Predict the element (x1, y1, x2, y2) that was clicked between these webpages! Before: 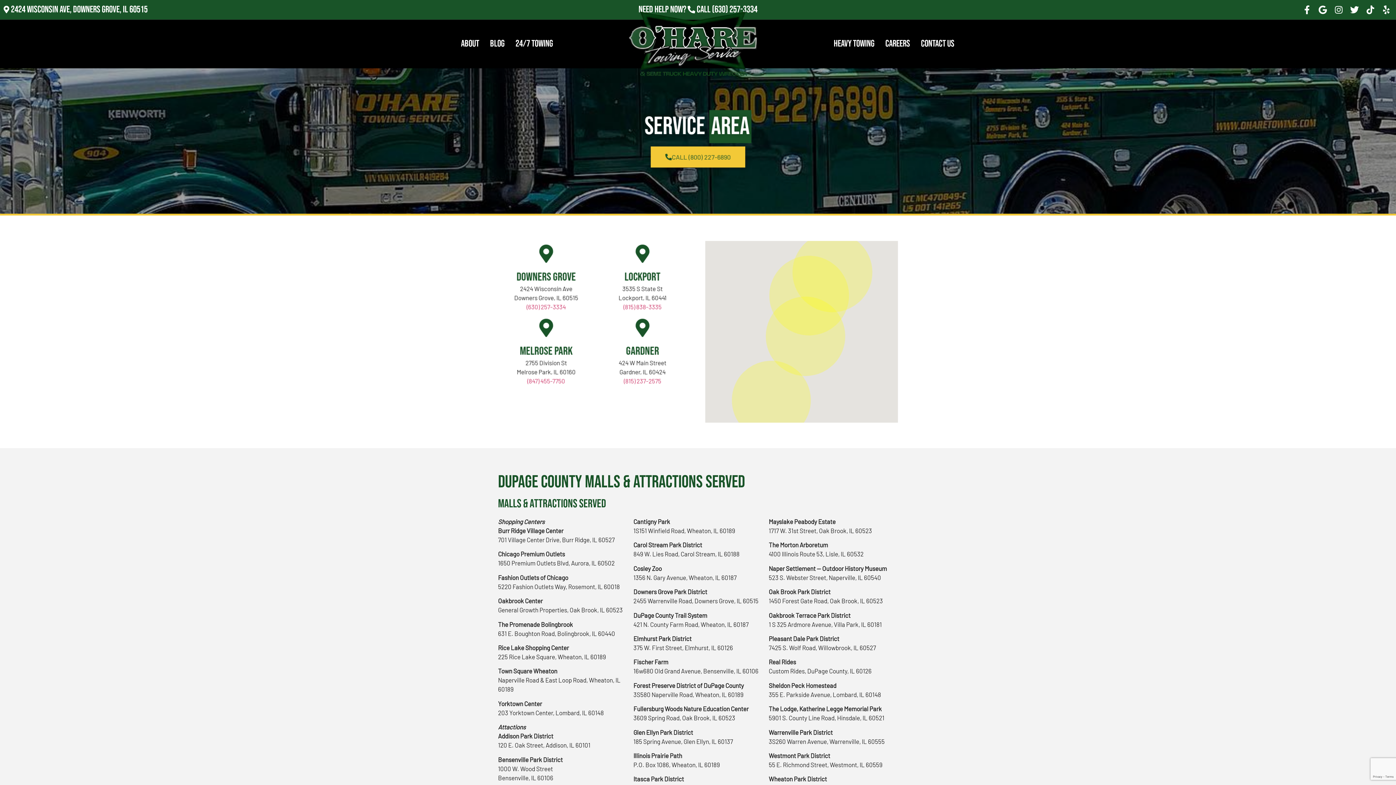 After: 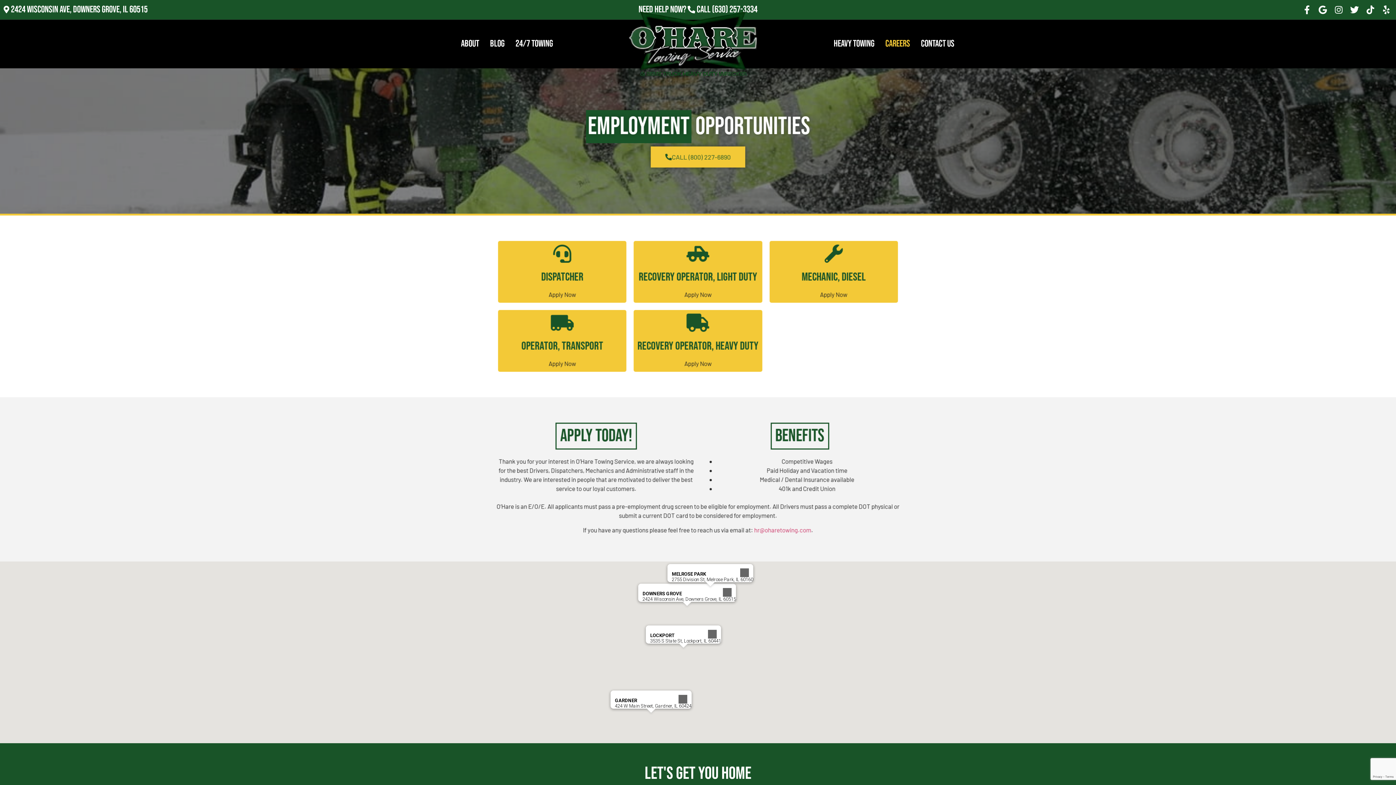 Action: bbox: (880, 33, 915, 54) label: Careers